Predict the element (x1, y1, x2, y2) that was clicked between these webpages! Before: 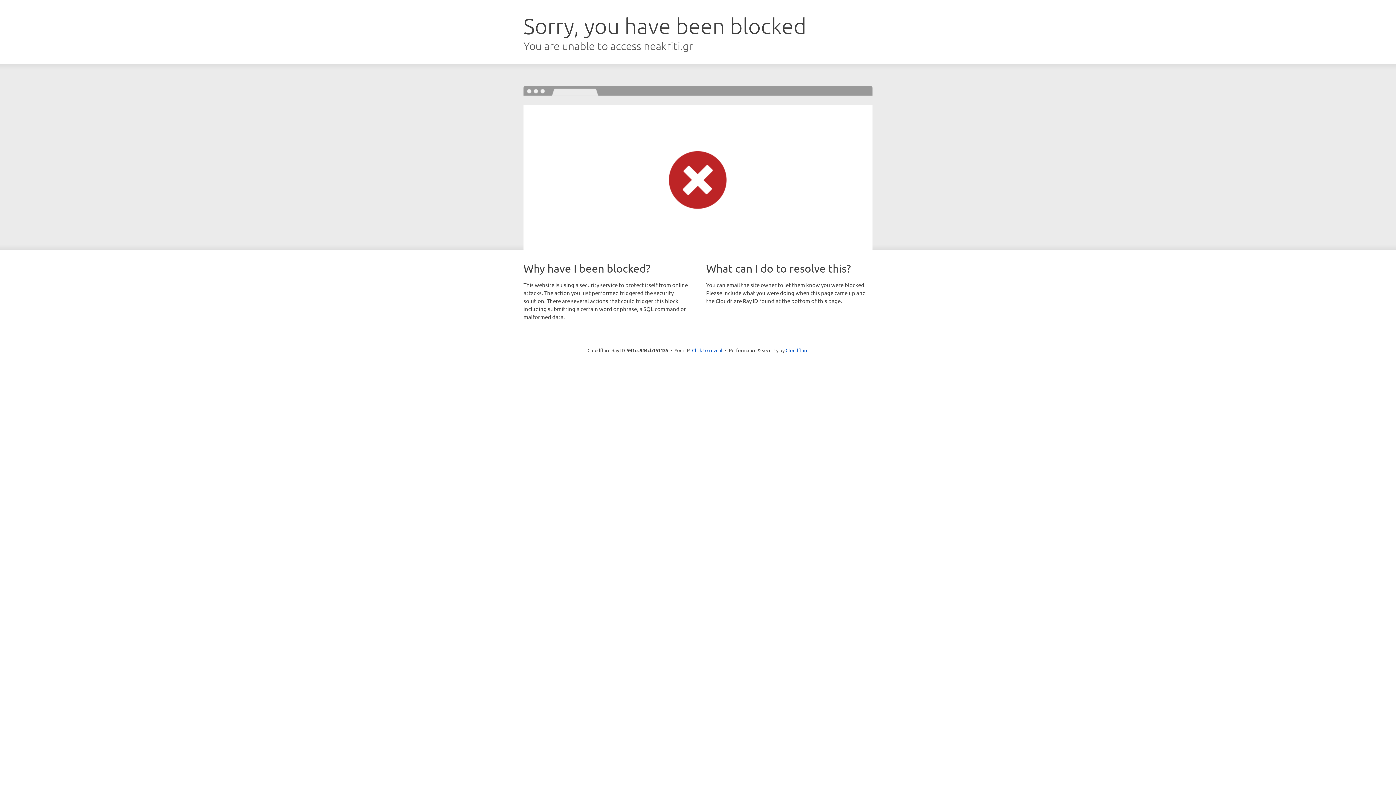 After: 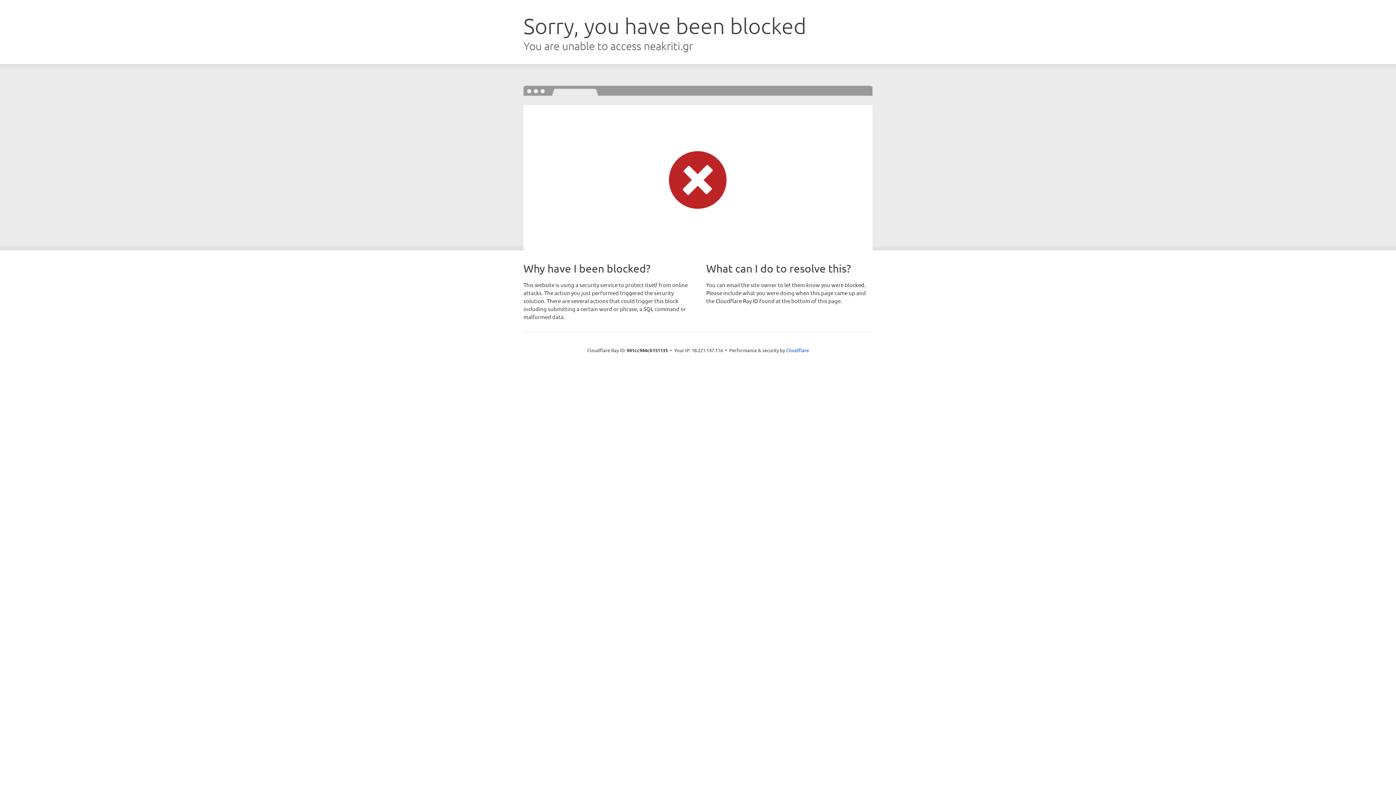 Action: label: Click to reveal bbox: (692, 346, 722, 353)